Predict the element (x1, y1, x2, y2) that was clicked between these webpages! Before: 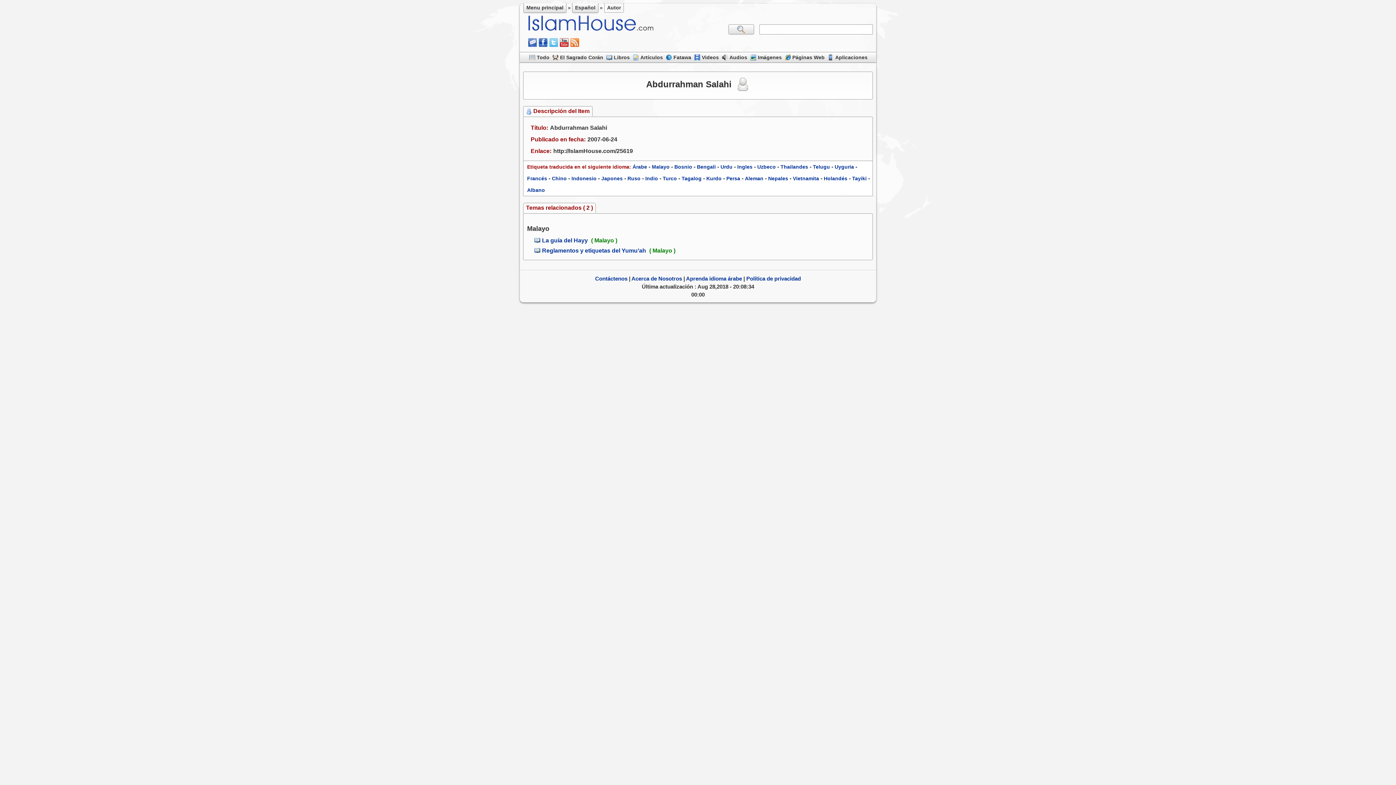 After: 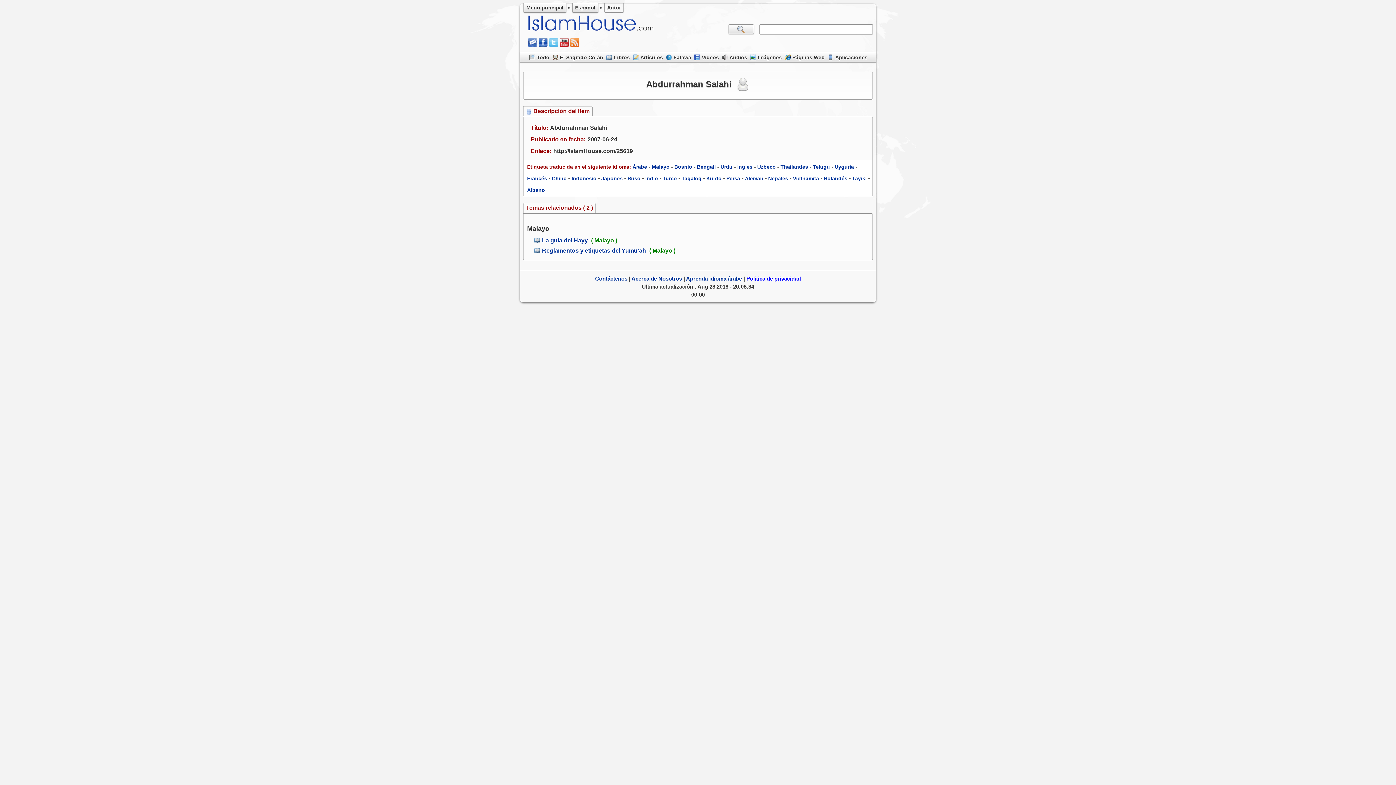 Action: bbox: (746, 275, 801, 281) label: Política de privacidad